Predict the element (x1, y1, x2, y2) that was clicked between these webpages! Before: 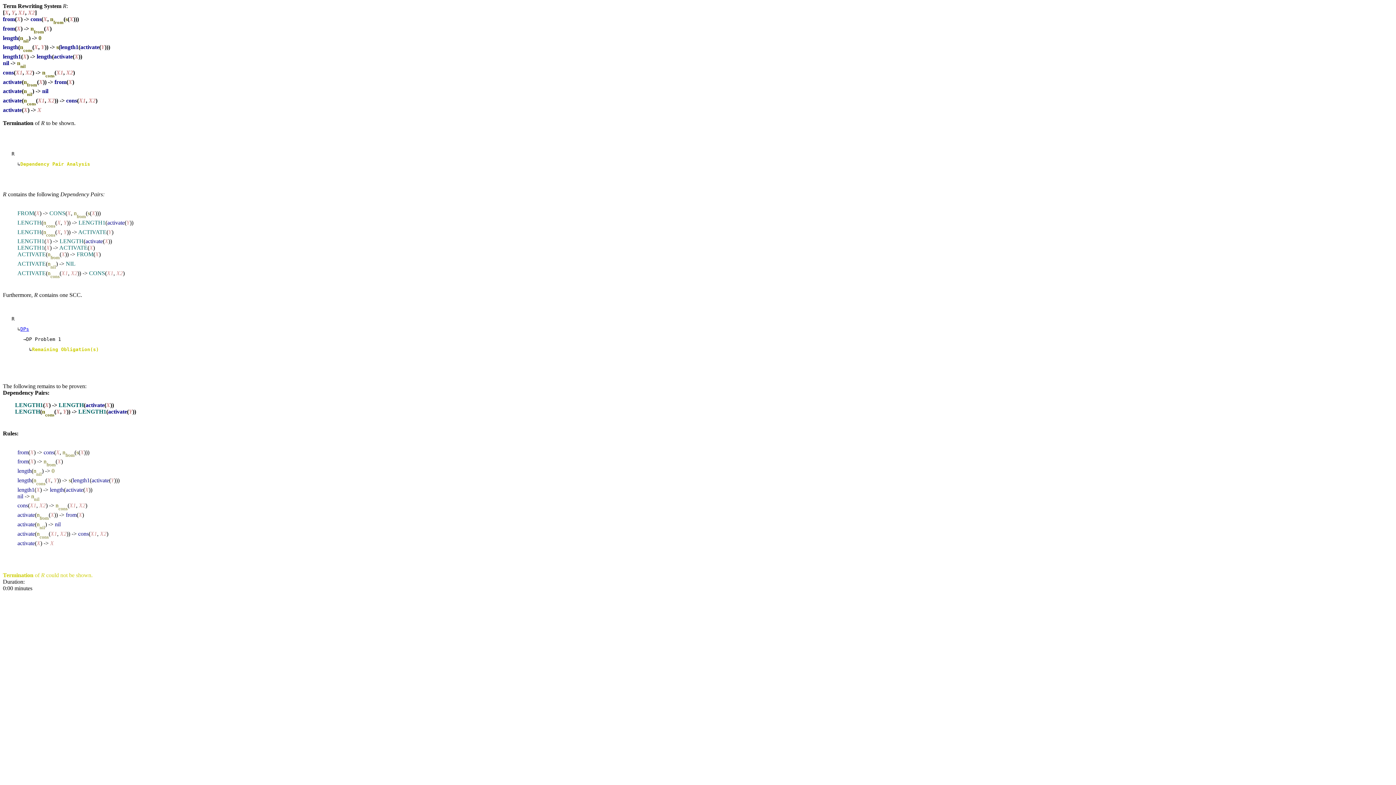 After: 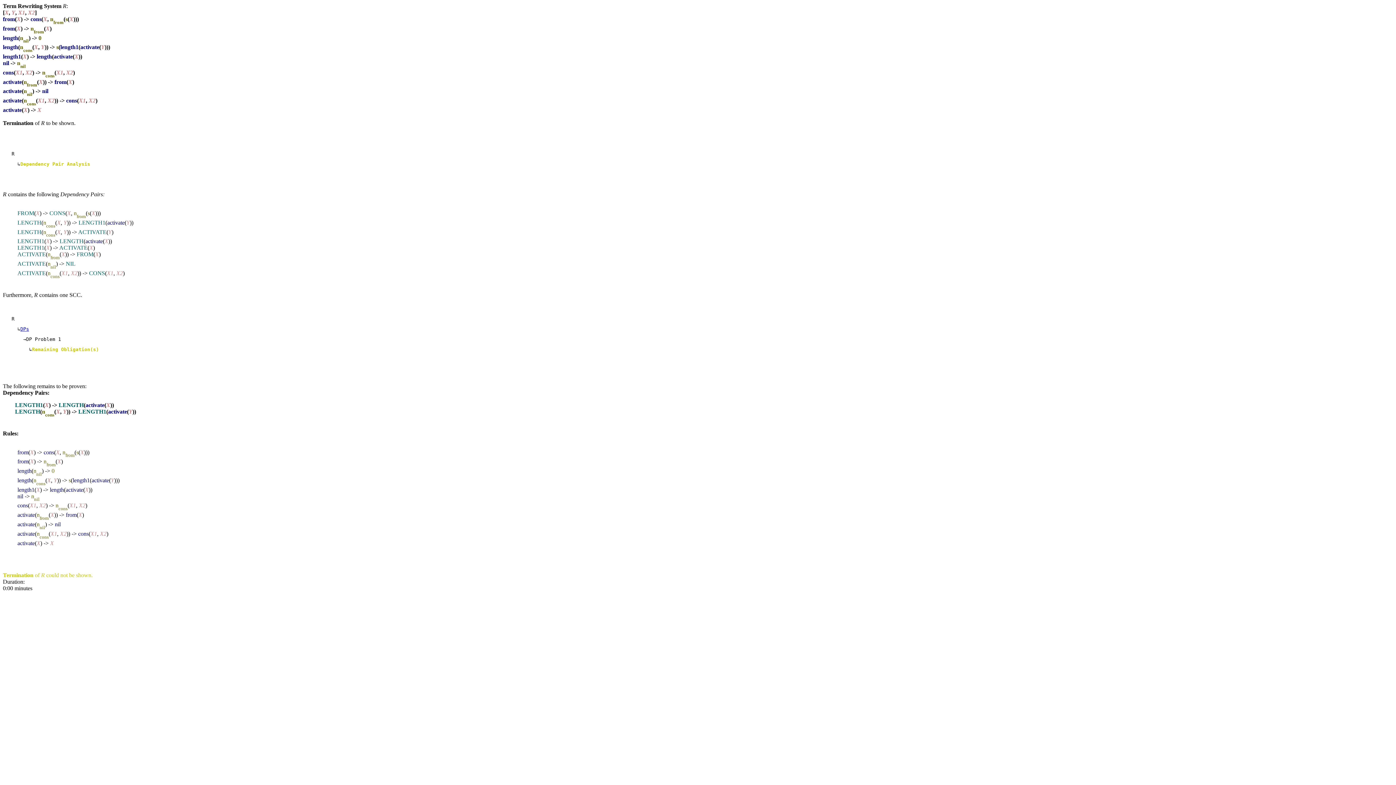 Action: label: DPs bbox: (20, 326, 29, 331)